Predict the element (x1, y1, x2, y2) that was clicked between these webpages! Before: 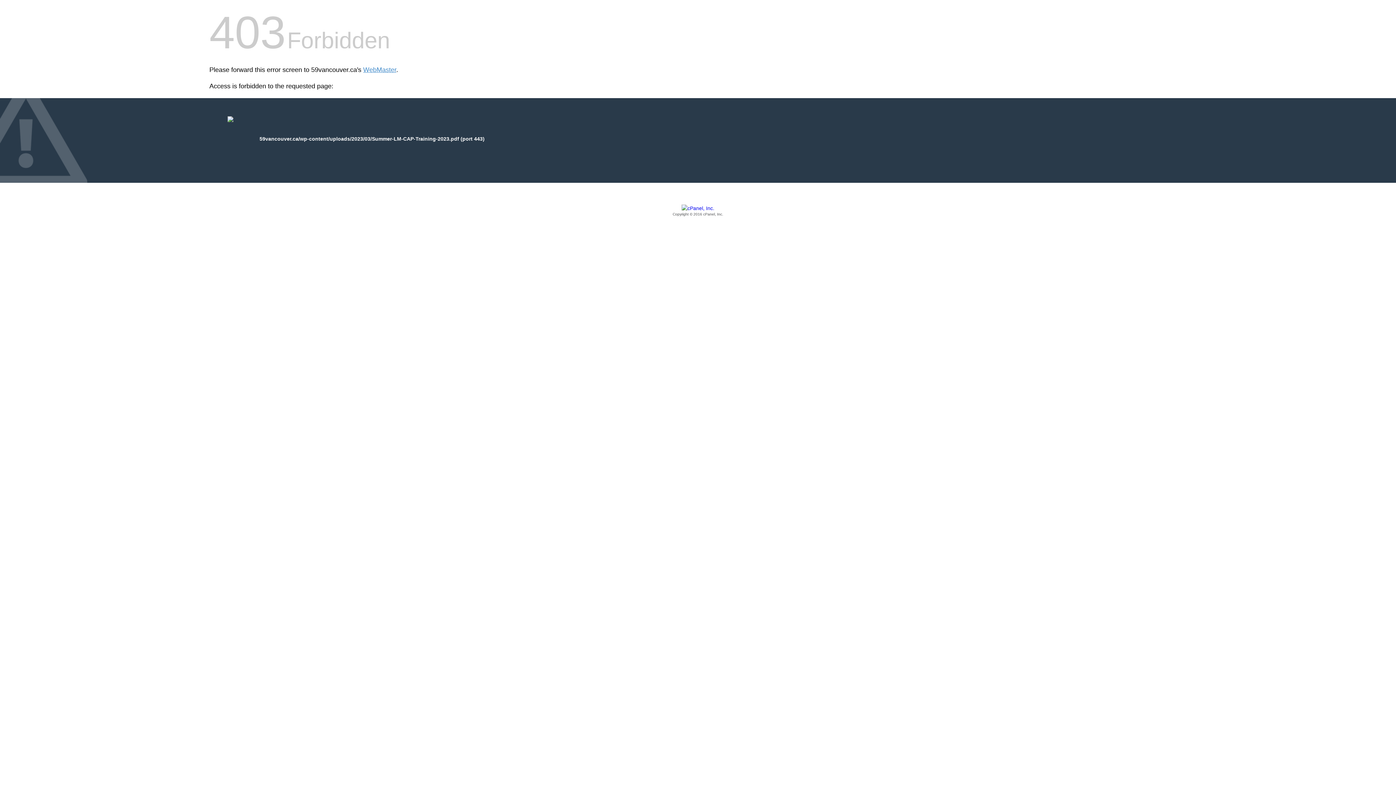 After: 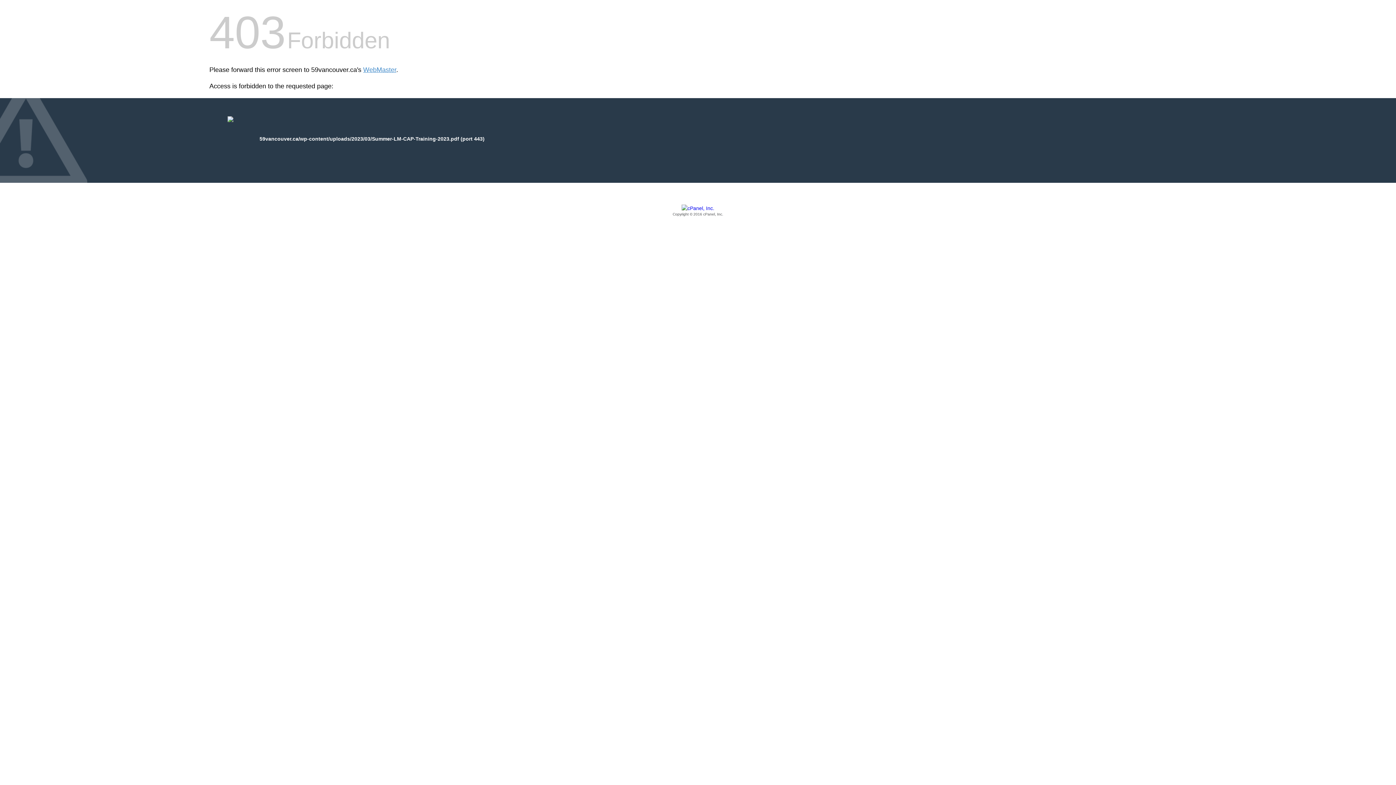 Action: bbox: (209, 205, 1186, 217) label: Copyright © 2016 cPanel, Inc.